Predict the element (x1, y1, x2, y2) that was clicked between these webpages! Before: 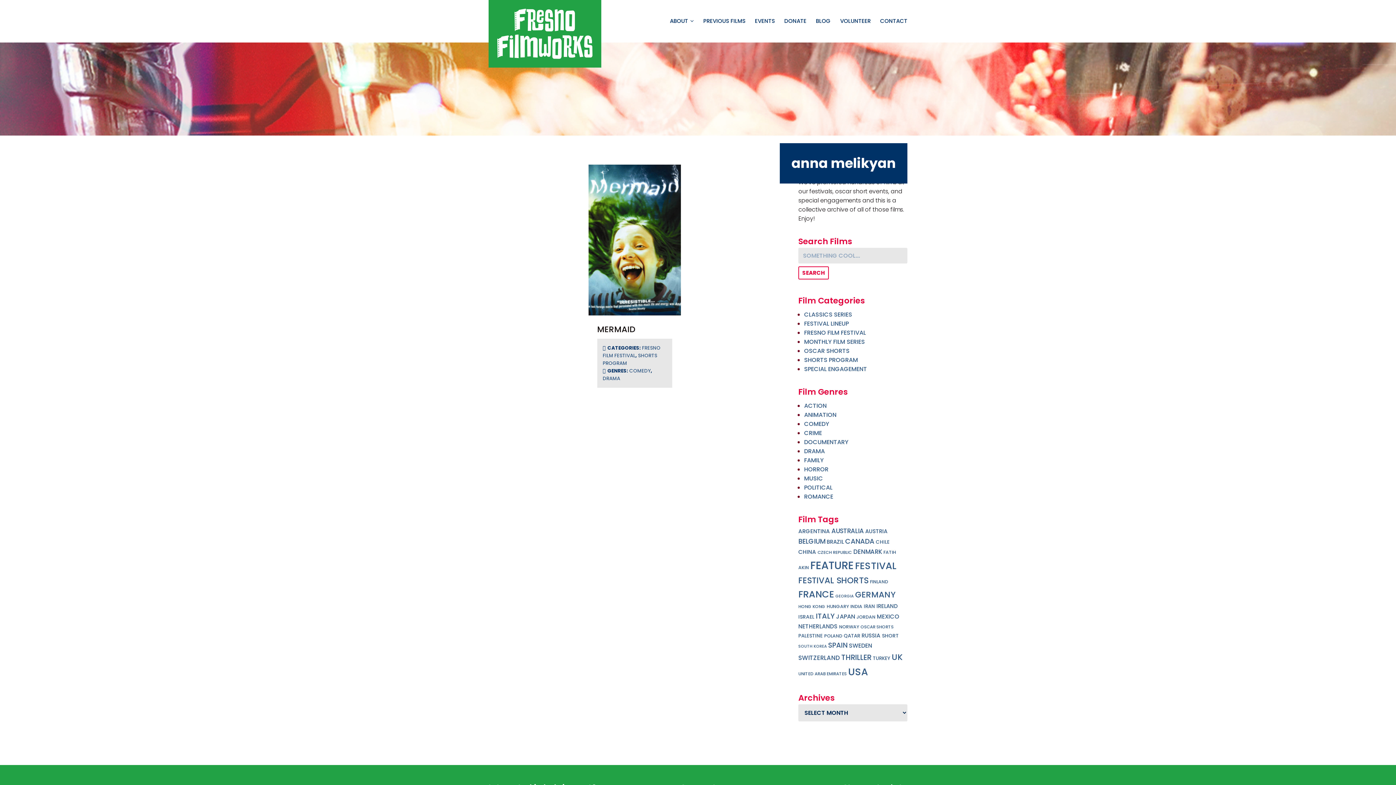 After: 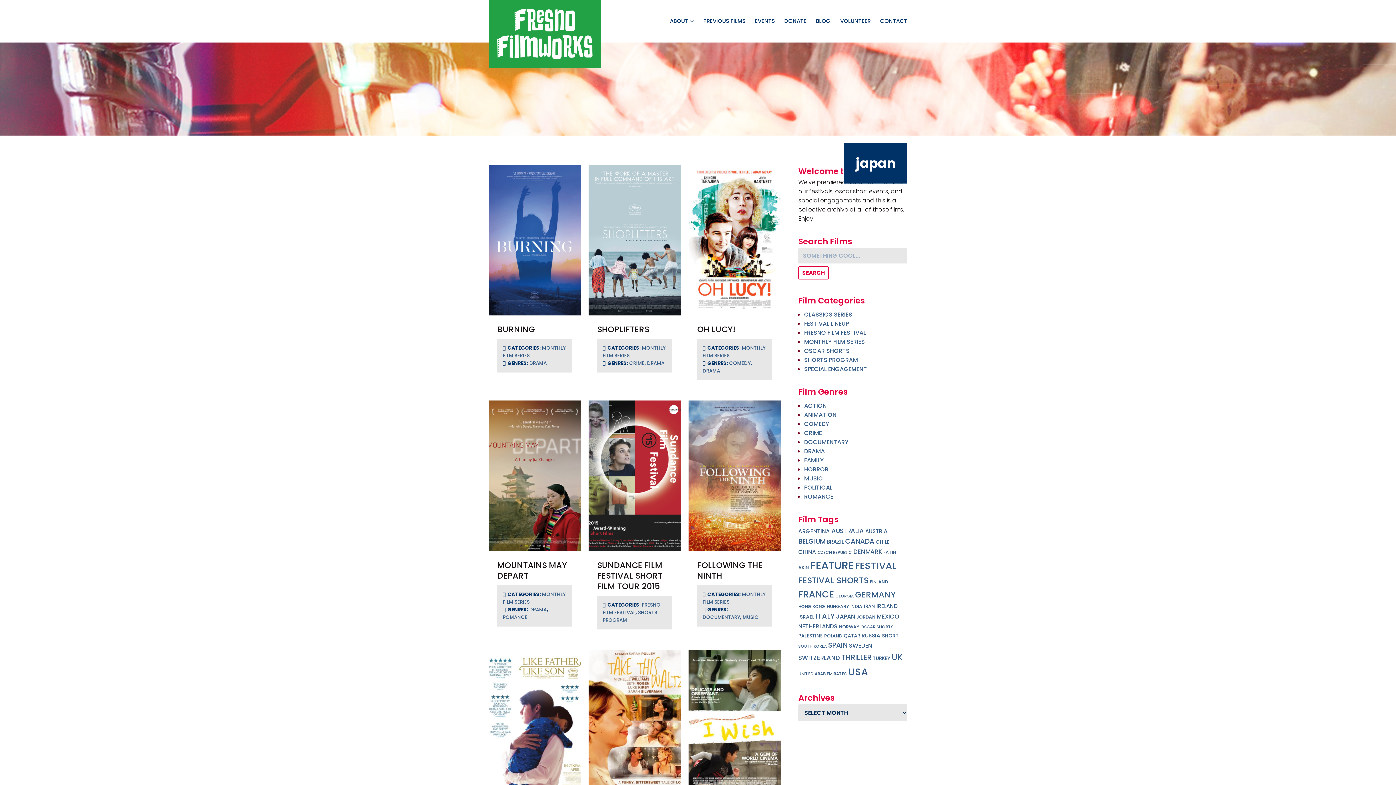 Action: bbox: (836, 612, 855, 621) label: japan (13 items)